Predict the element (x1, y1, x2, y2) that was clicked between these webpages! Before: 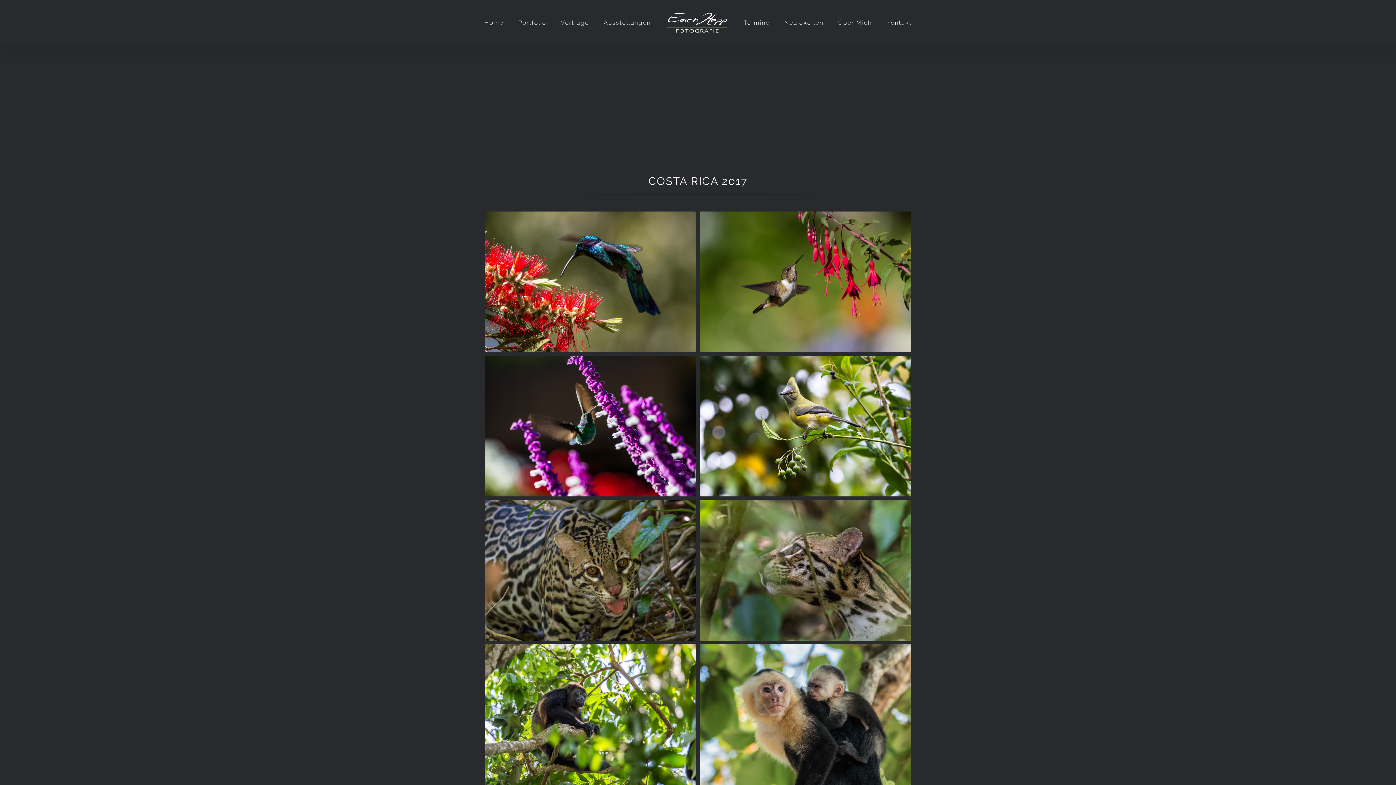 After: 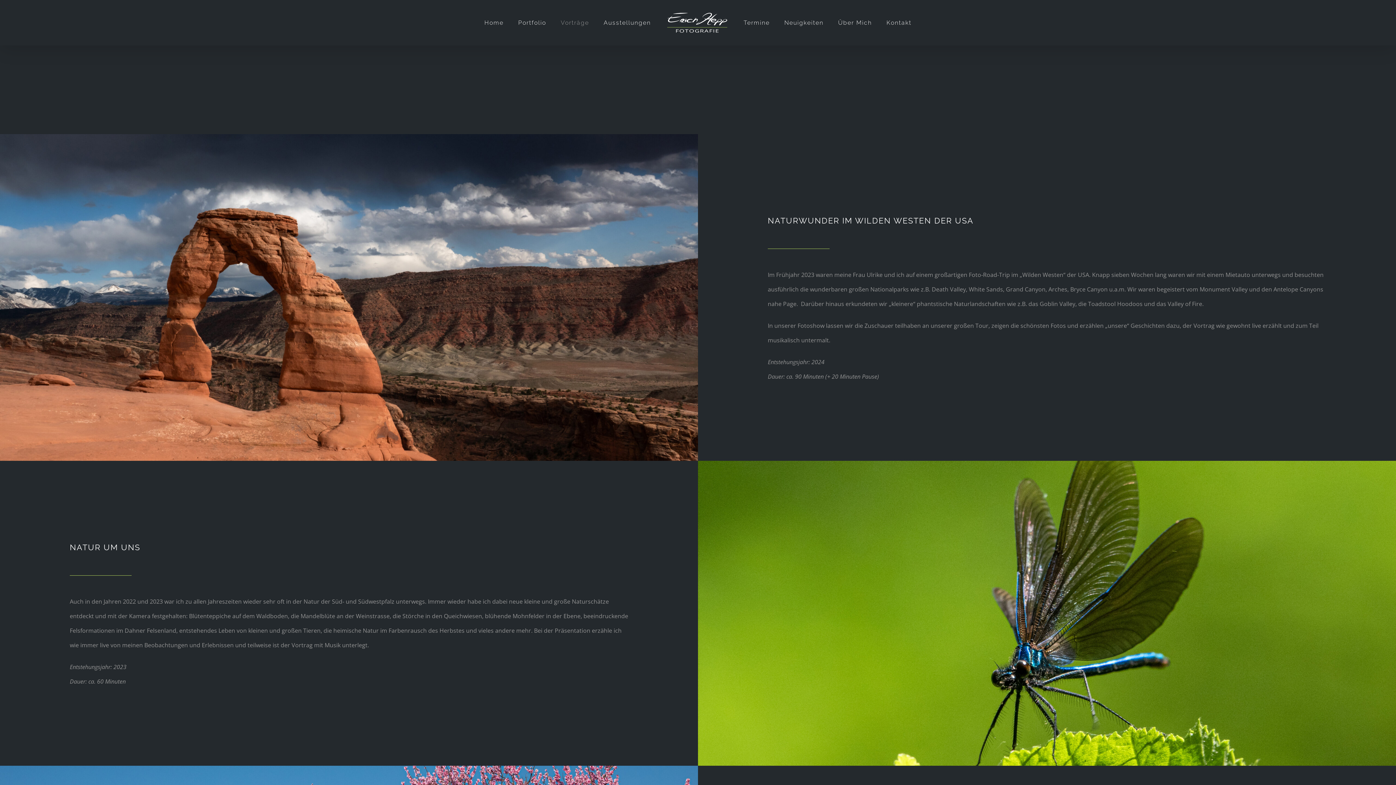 Action: label: Vorträge bbox: (560, 7, 589, 37)